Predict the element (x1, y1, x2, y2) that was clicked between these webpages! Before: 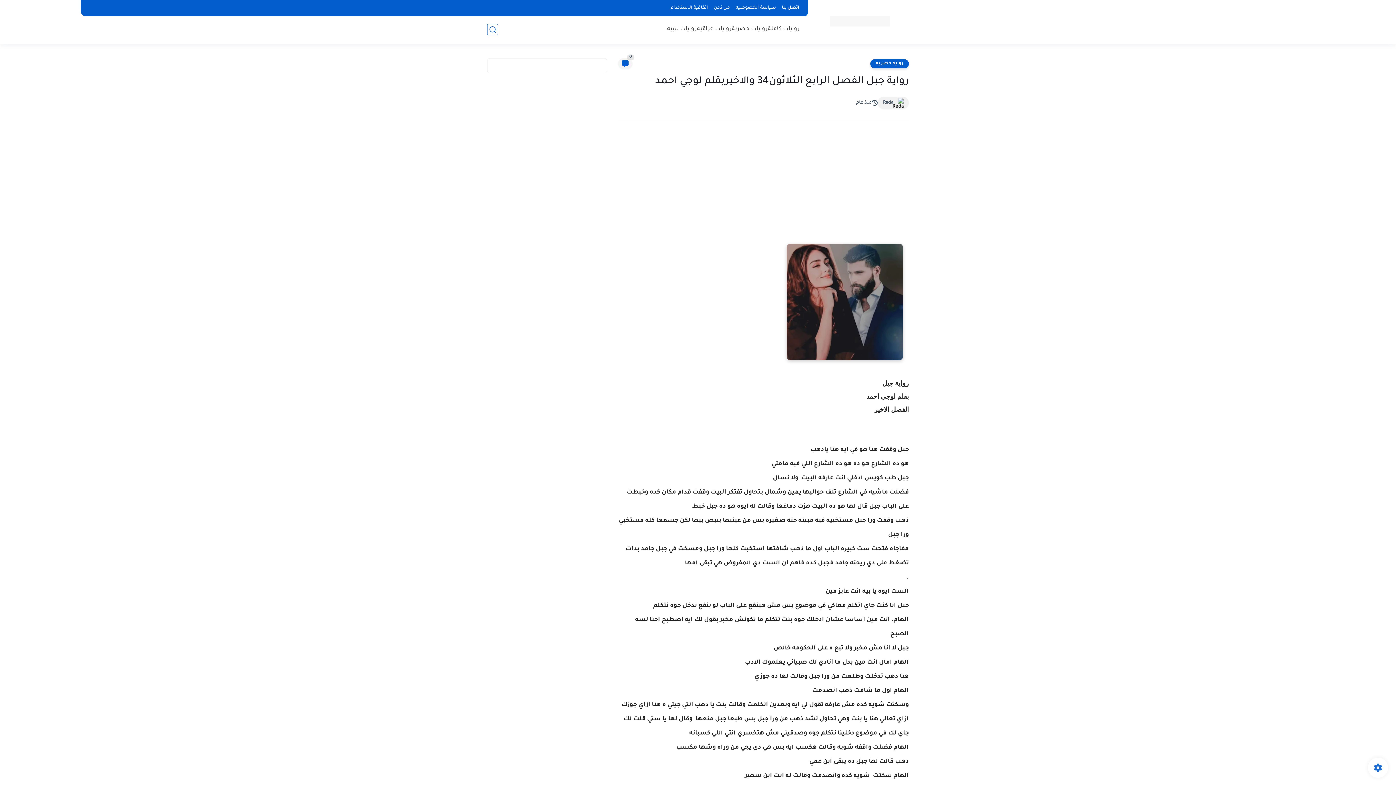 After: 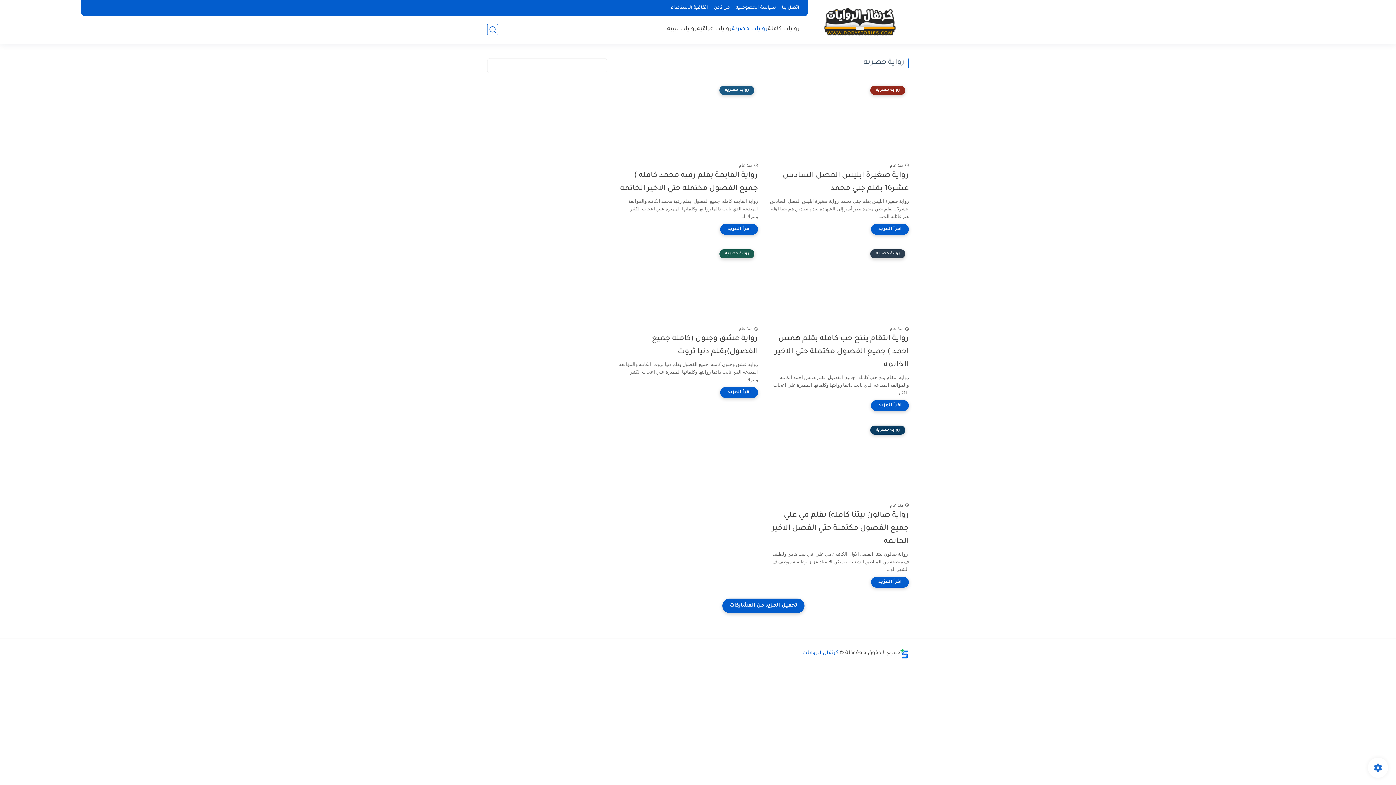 Action: label: روايات حصرية bbox: (732, 25, 768, 33)